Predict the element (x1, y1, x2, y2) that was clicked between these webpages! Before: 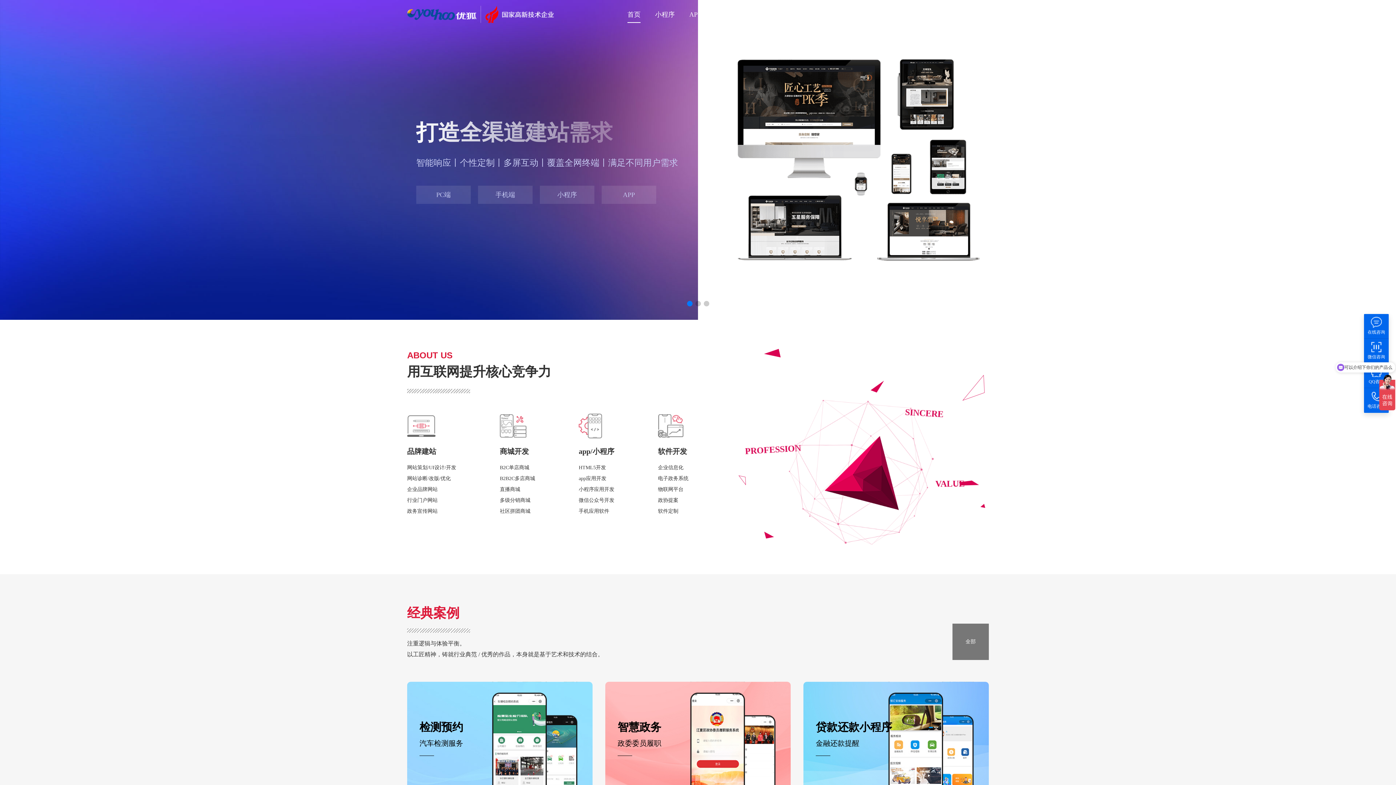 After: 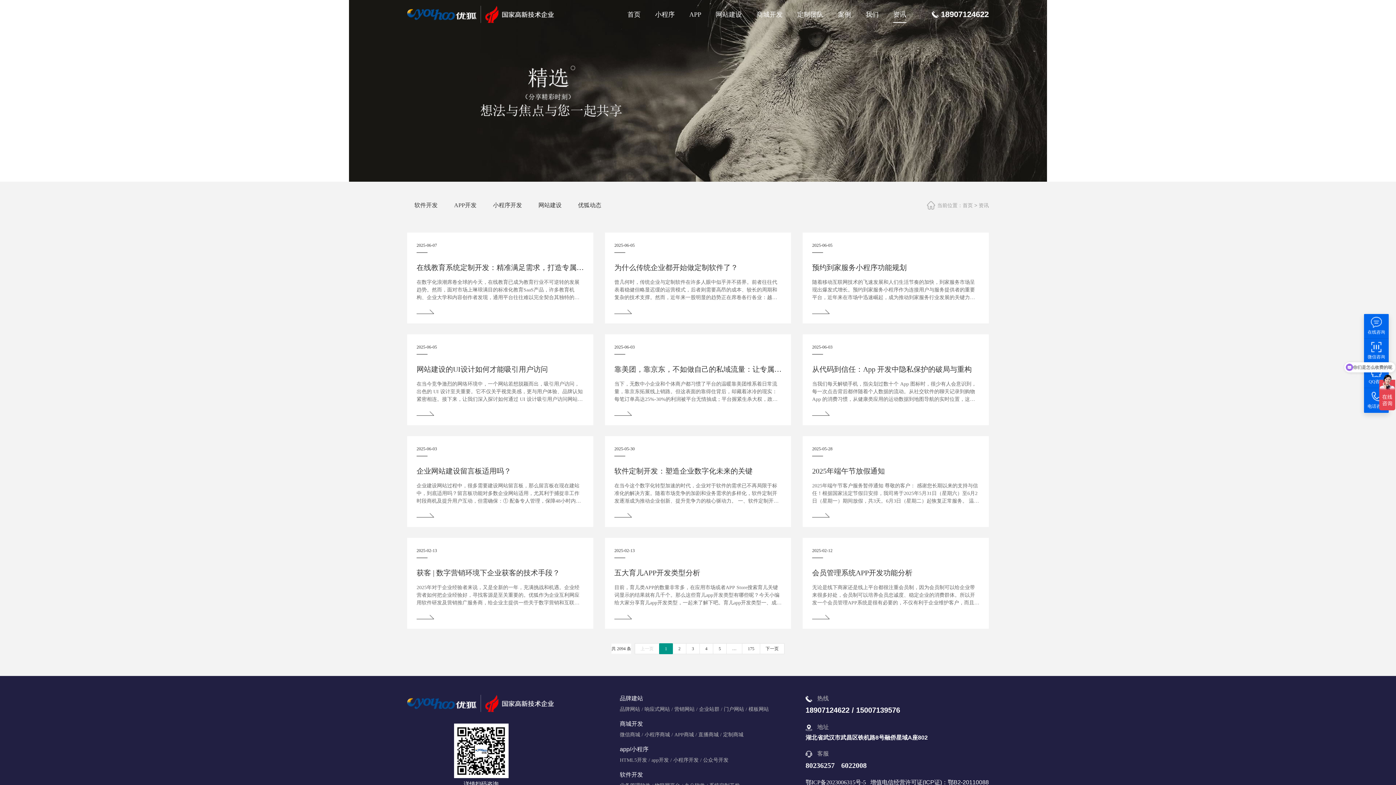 Action: bbox: (893, 0, 906, 29) label: 资讯